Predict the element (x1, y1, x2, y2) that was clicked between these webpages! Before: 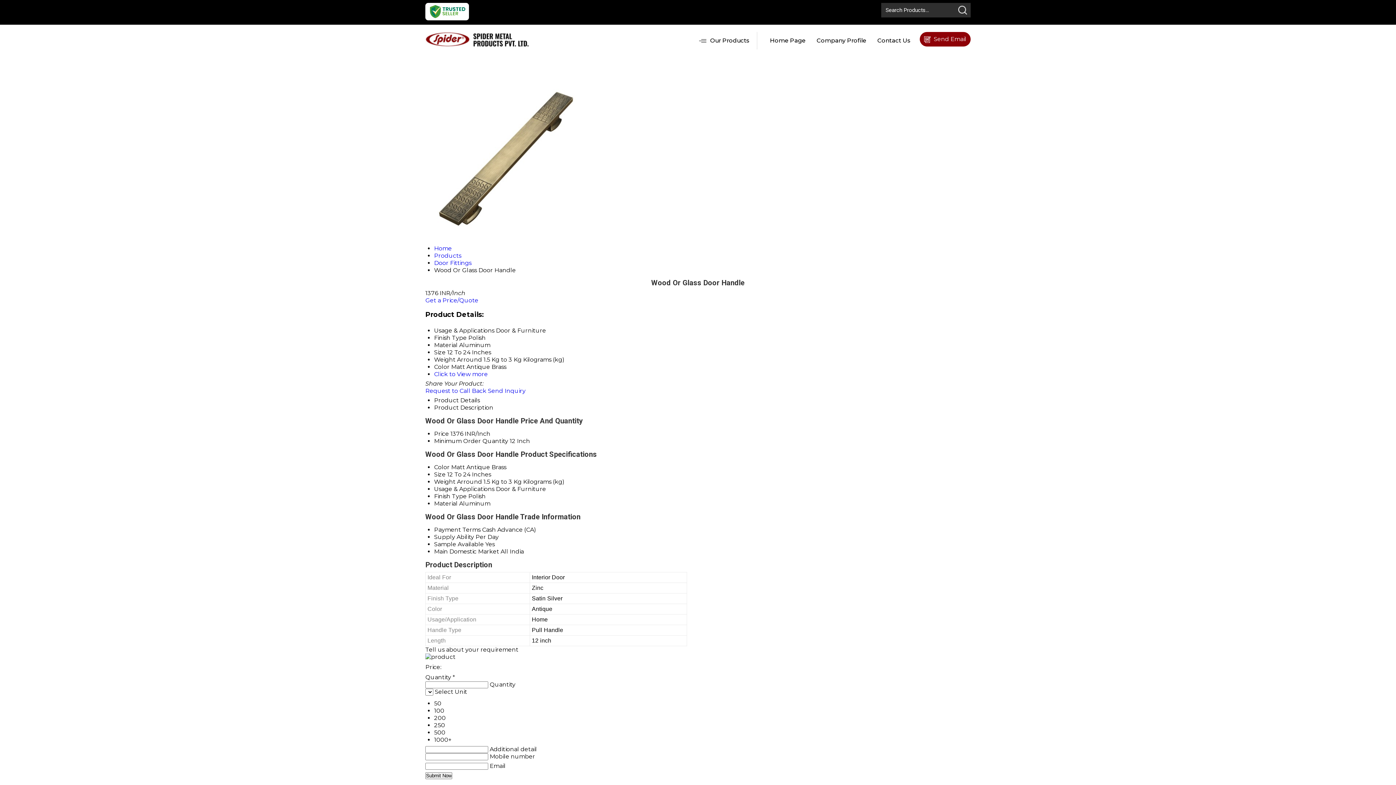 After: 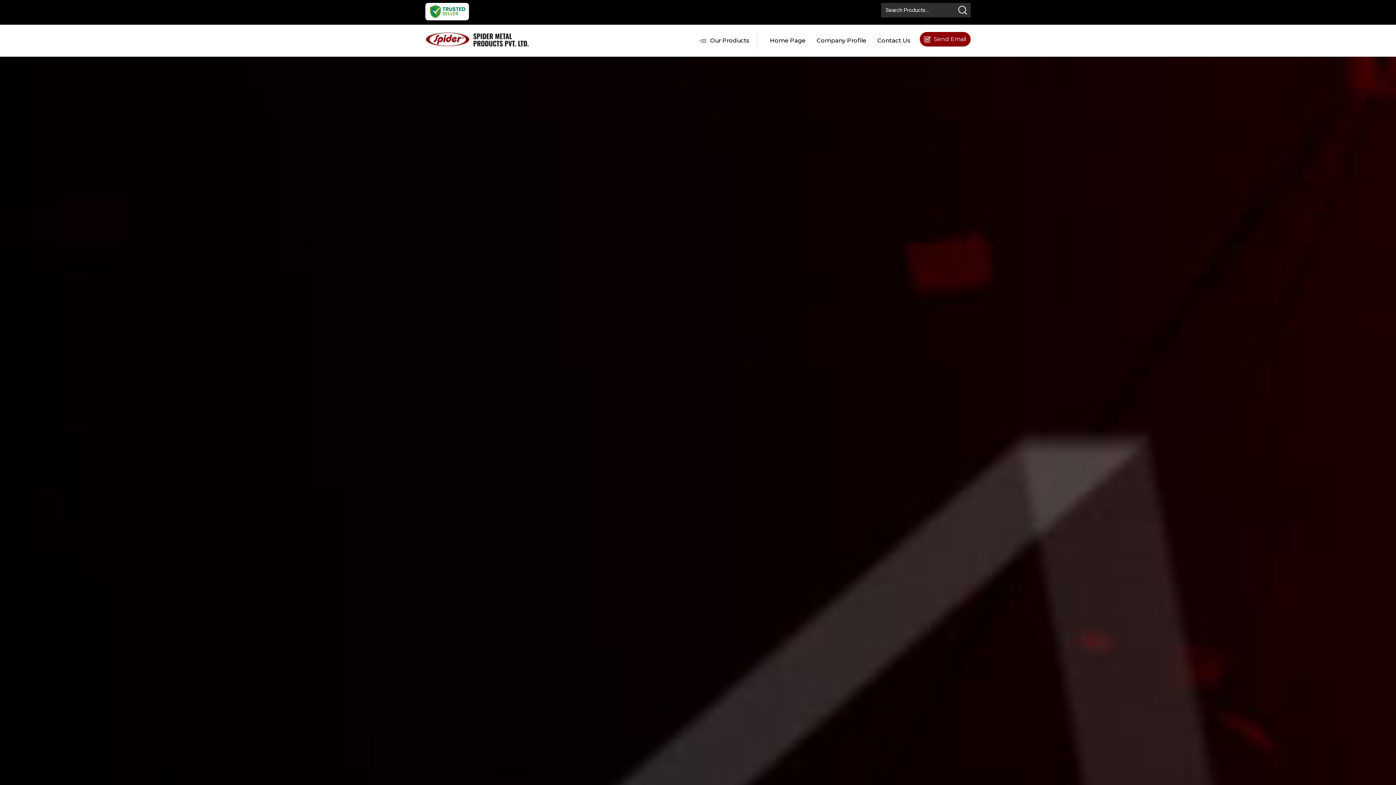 Action: bbox: (434, 245, 452, 252) label: Home